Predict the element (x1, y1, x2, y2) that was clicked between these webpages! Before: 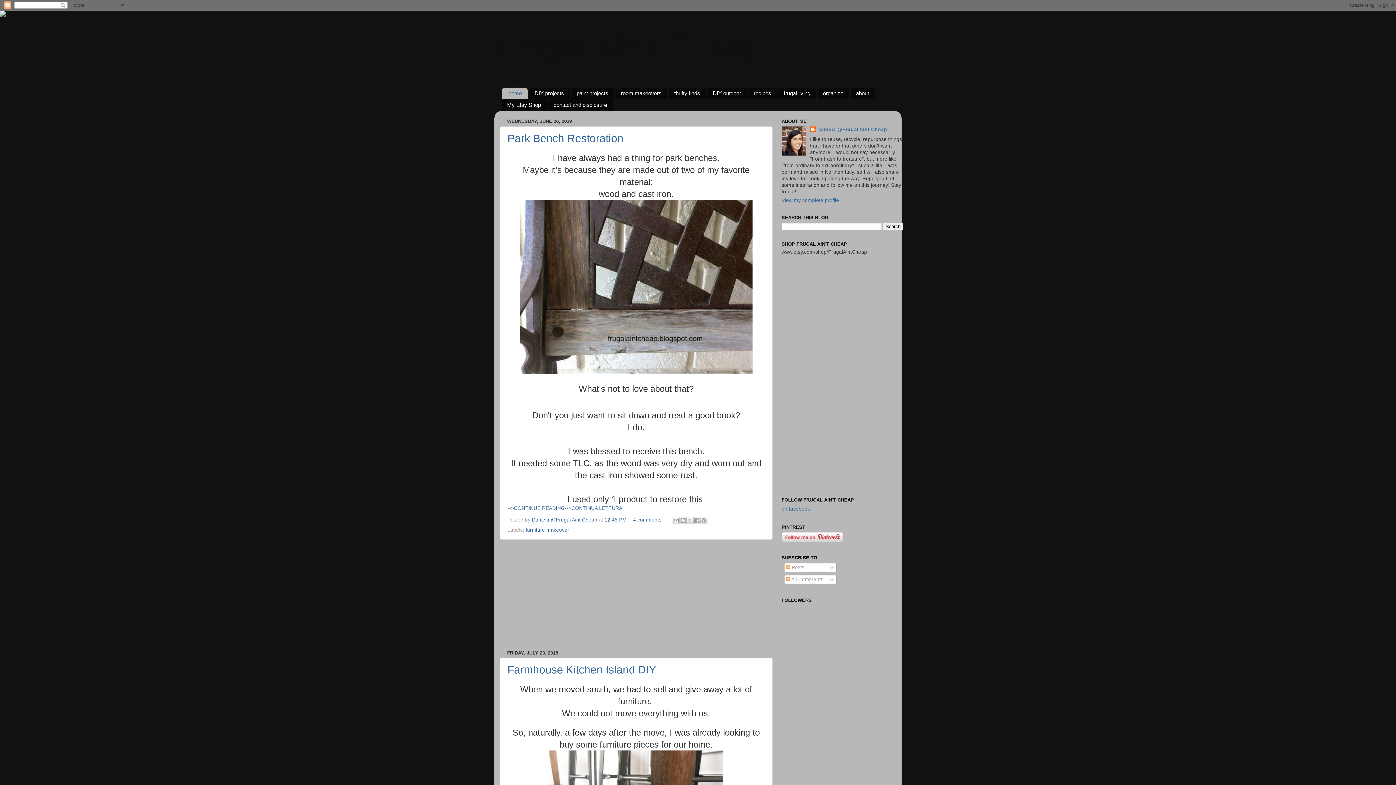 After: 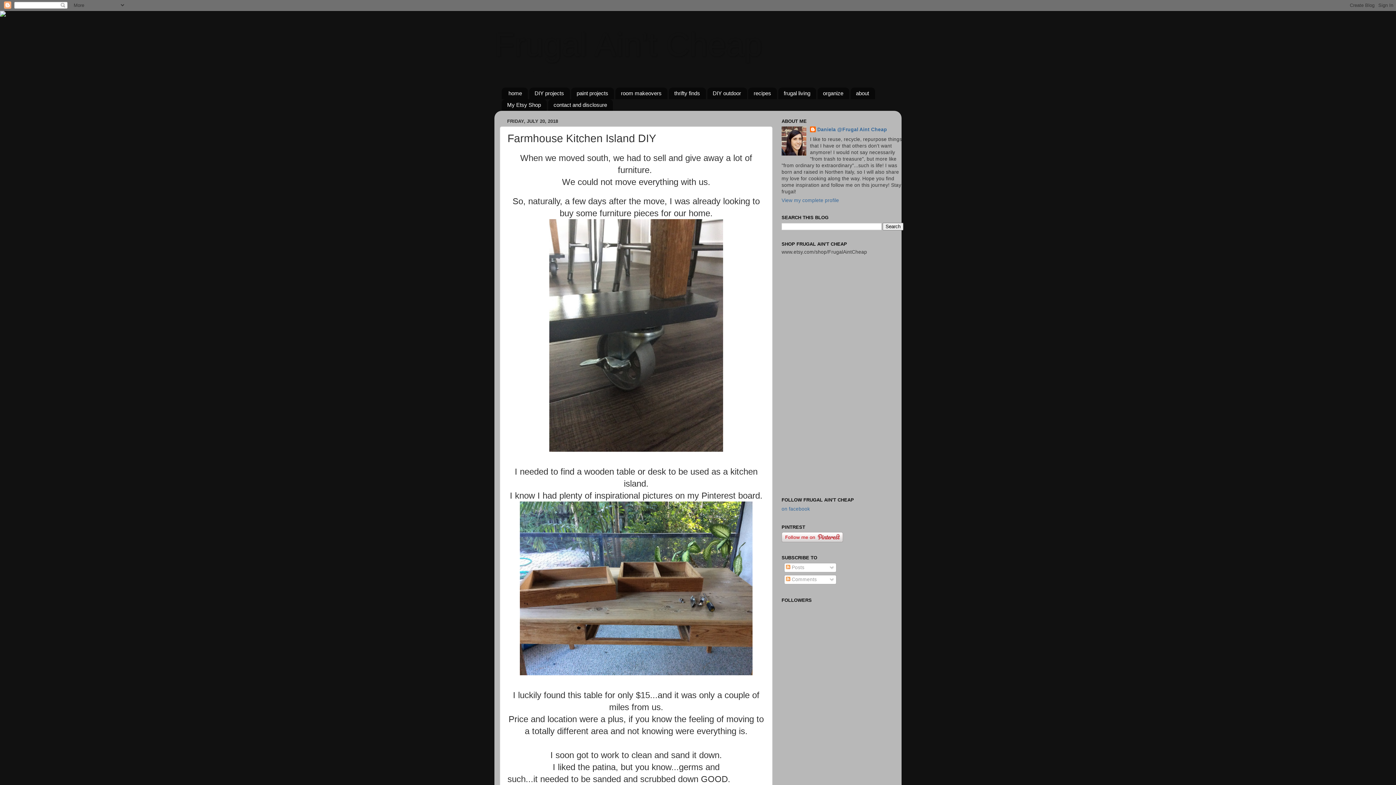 Action: label: Farmhouse Kitchen Island DIY bbox: (507, 664, 656, 676)